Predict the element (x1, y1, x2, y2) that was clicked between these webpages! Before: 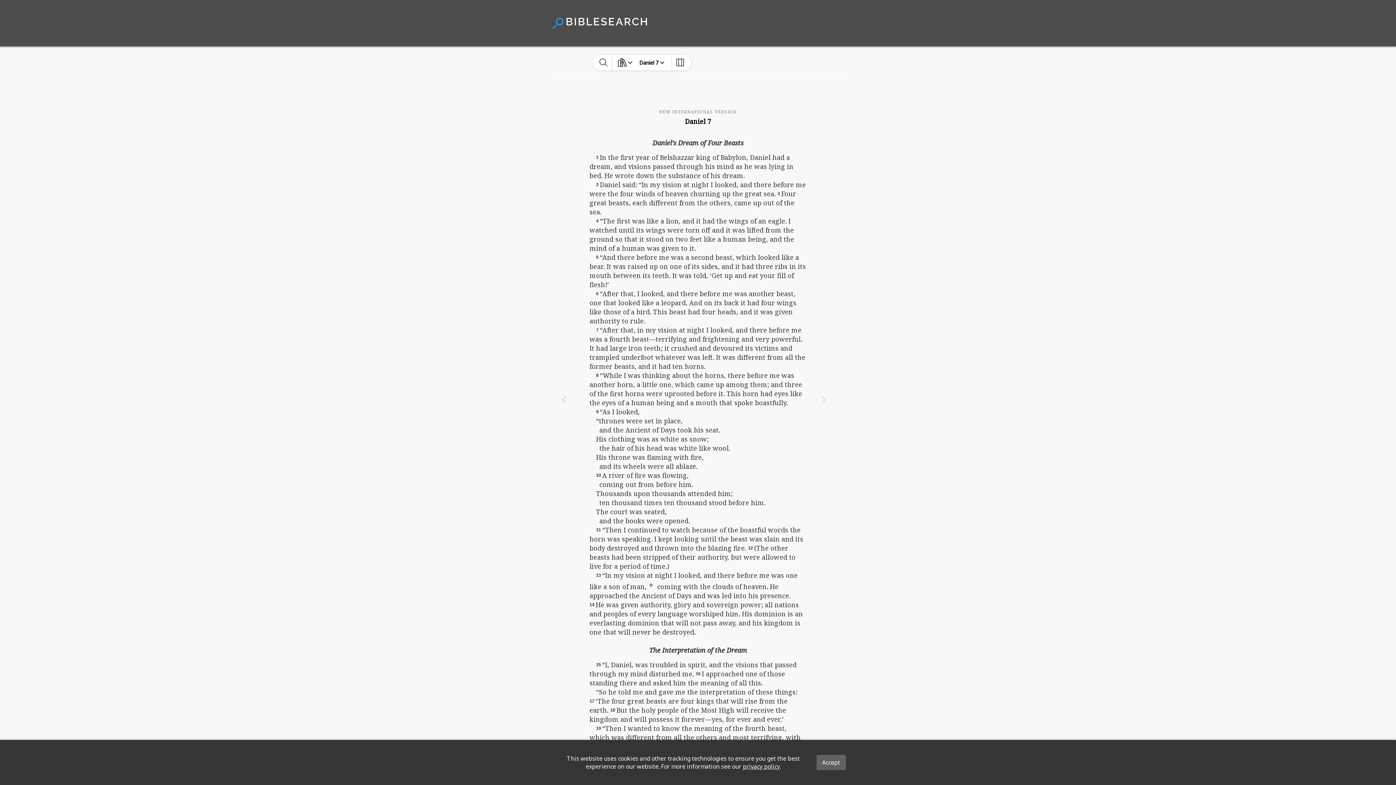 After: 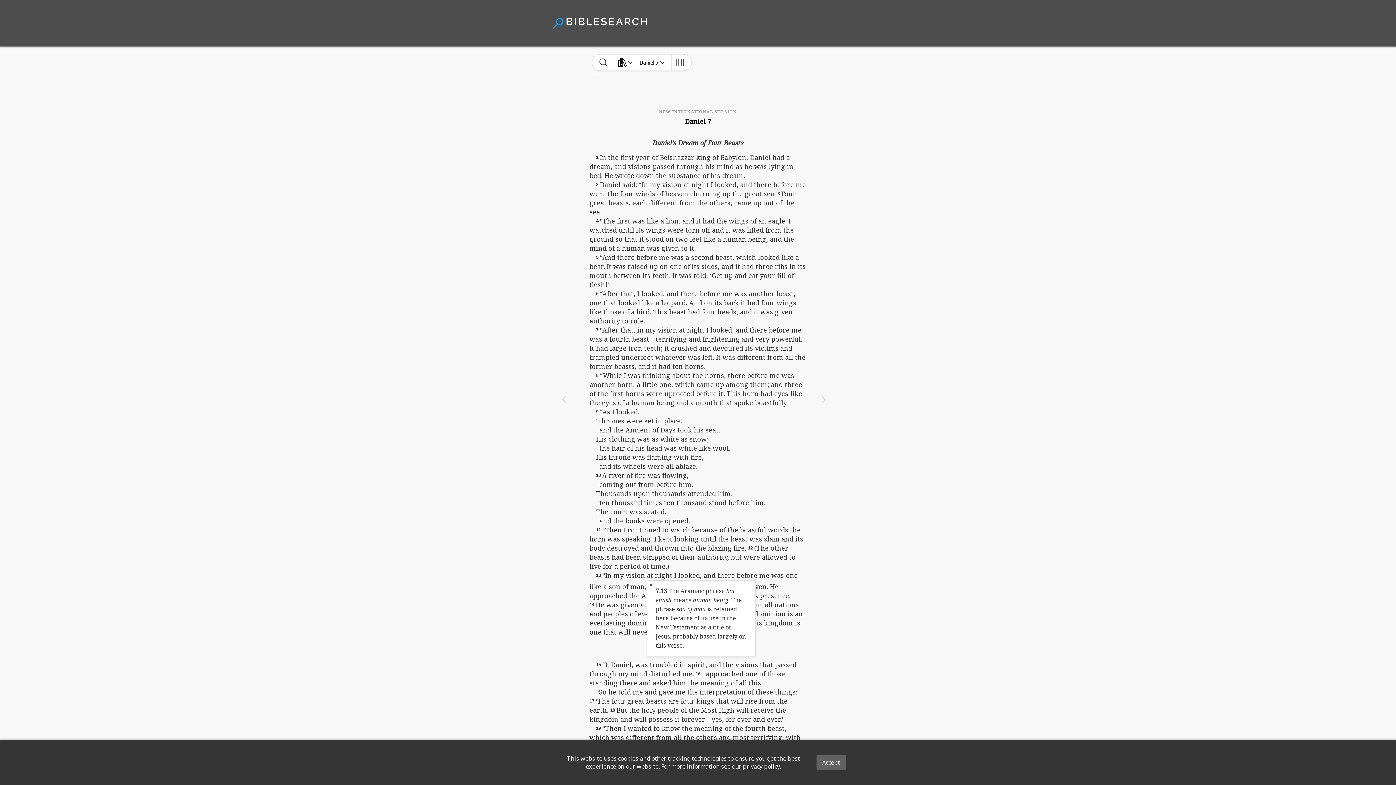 Action: bbox: (646, 580, 655, 588)